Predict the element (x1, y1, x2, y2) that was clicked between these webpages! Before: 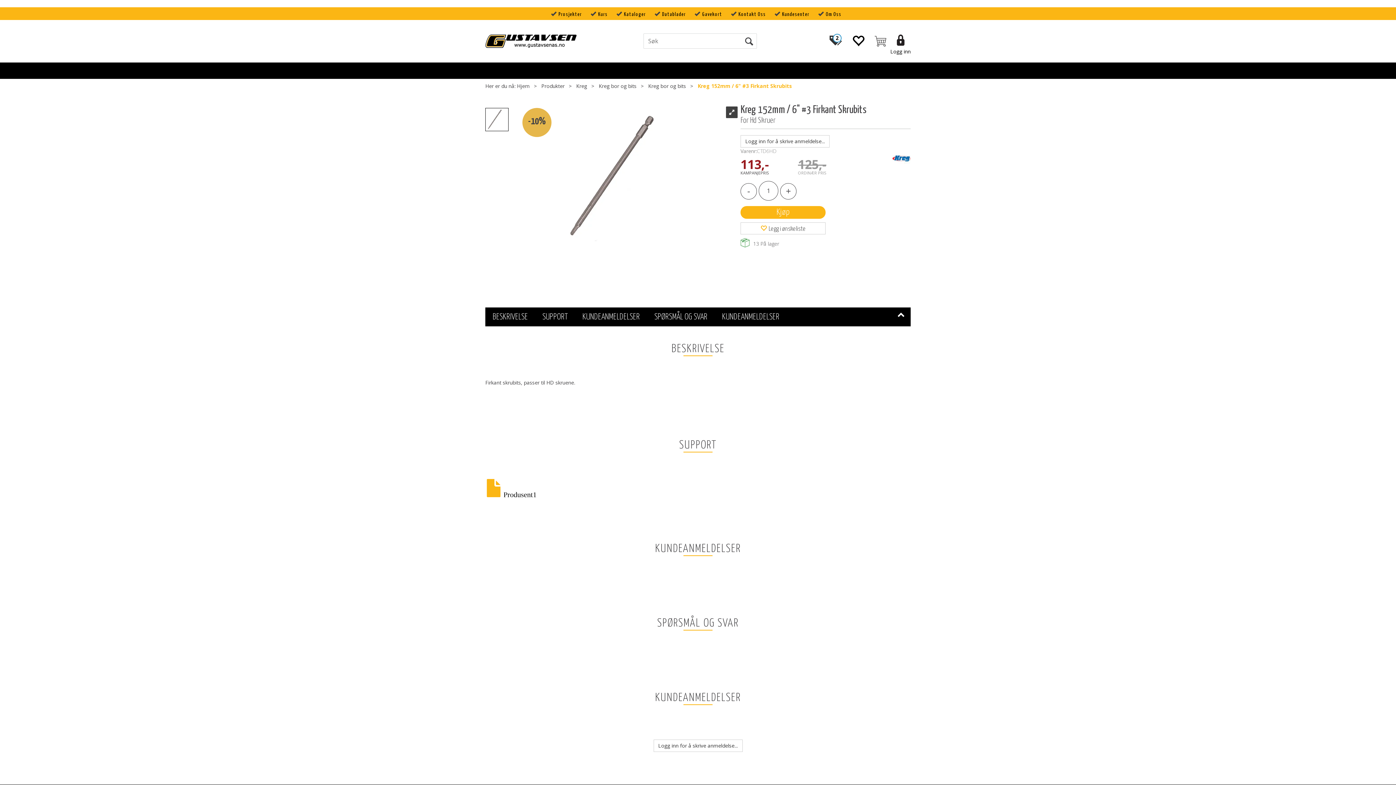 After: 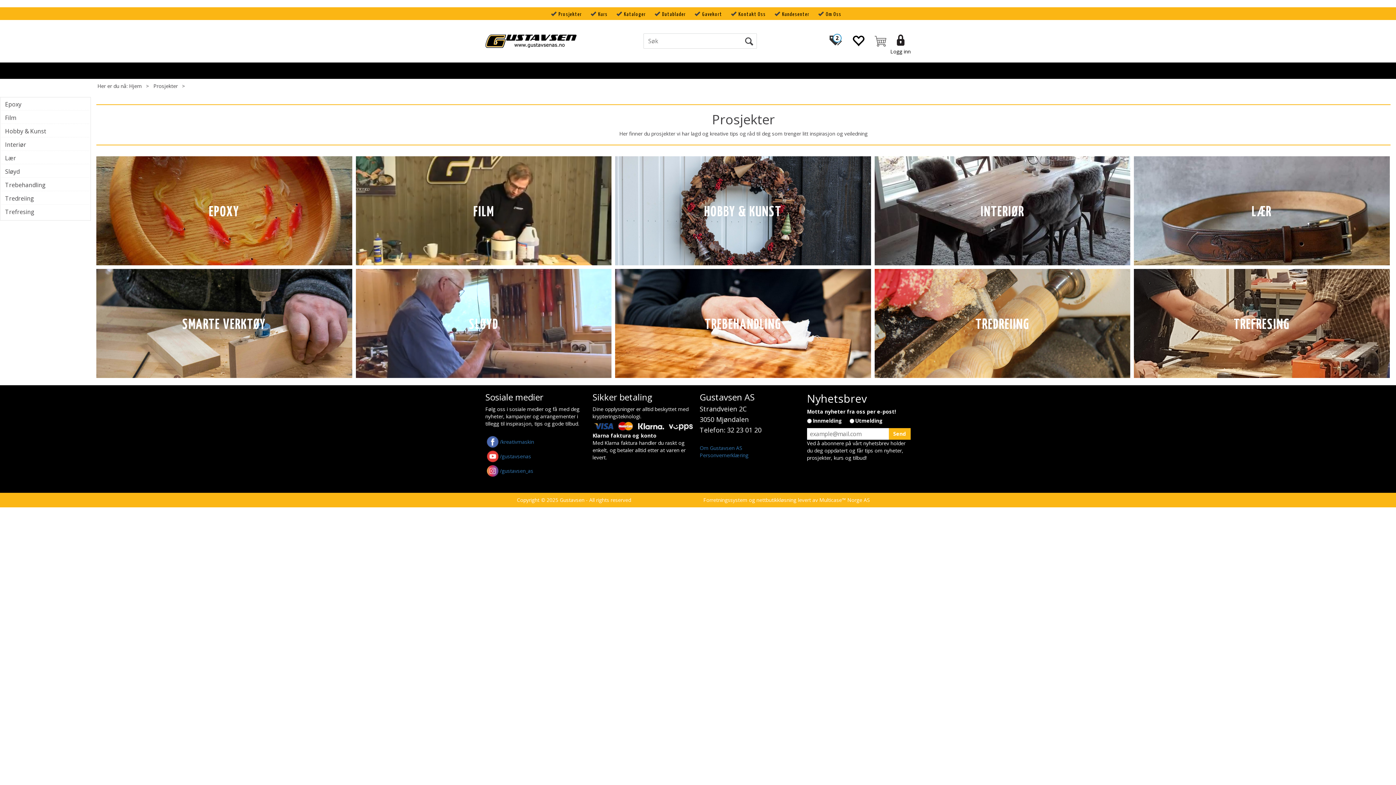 Action: bbox: (558, 12, 582, 17) label: Prosjekter